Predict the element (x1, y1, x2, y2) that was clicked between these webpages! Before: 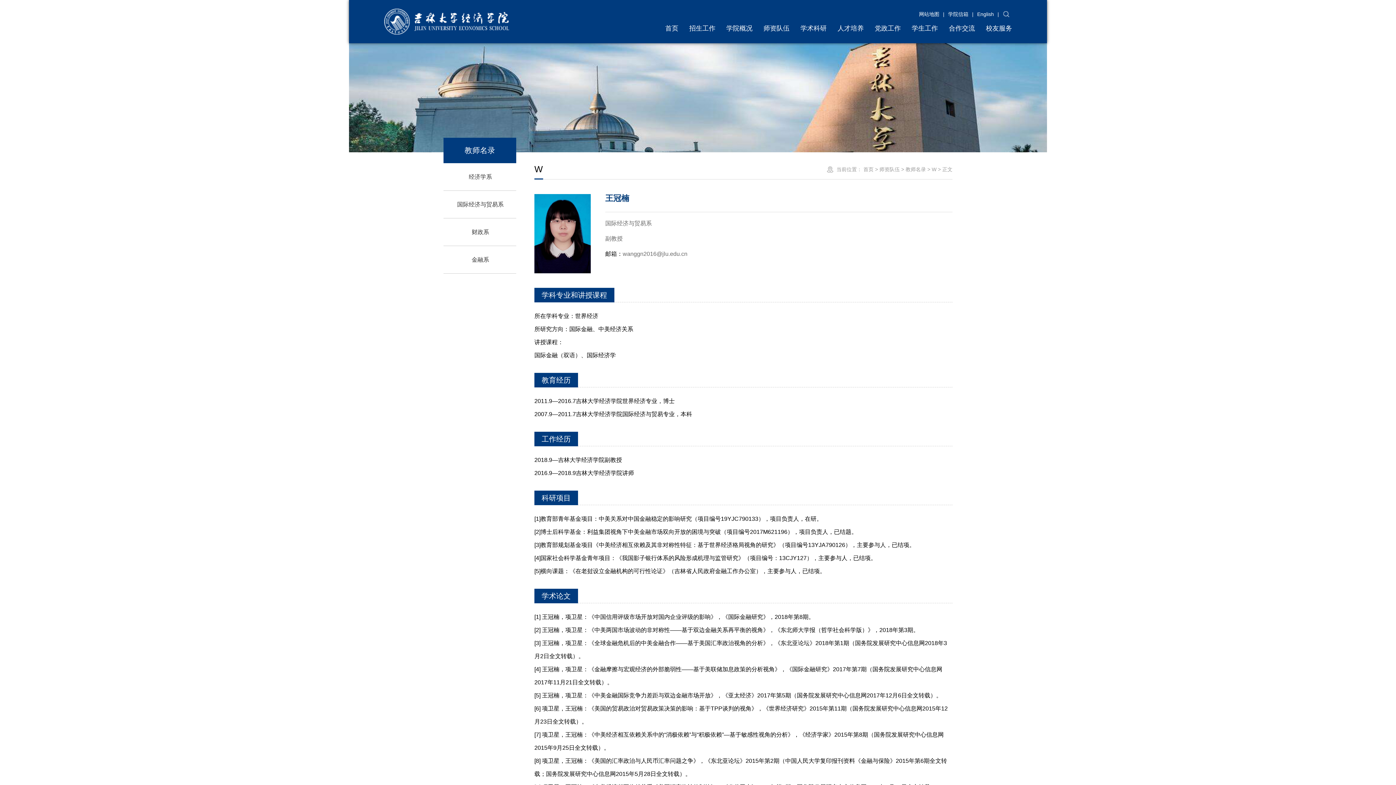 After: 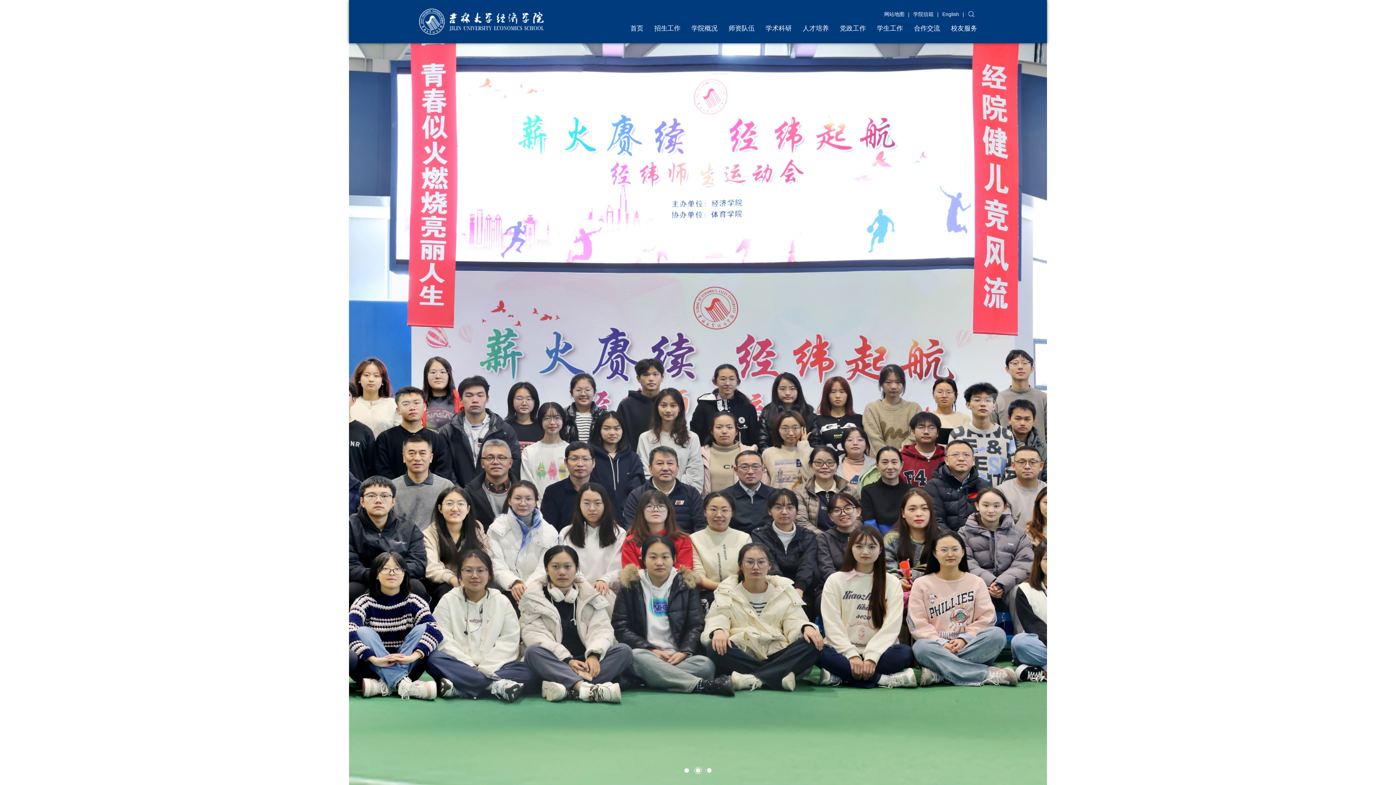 Action: bbox: (384, 9, 509, 15)